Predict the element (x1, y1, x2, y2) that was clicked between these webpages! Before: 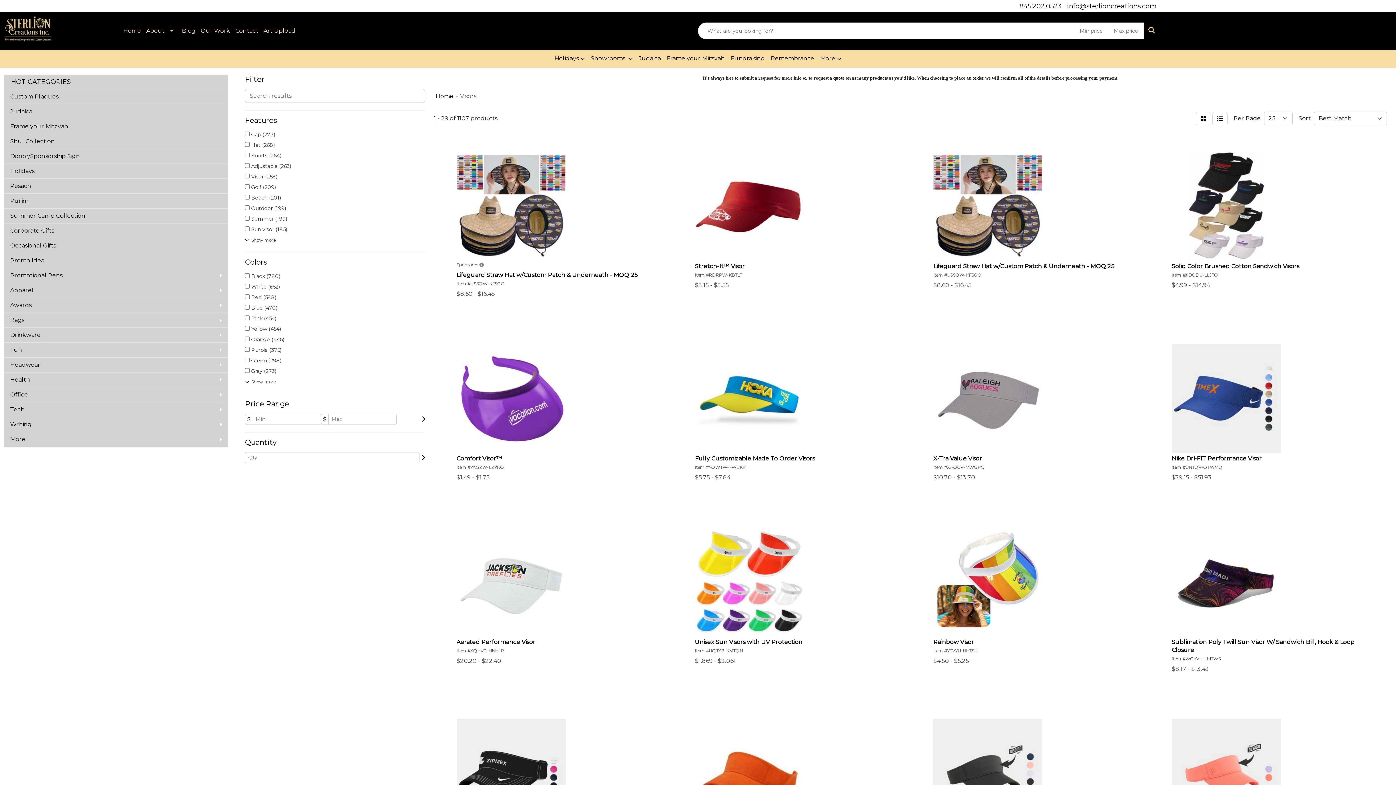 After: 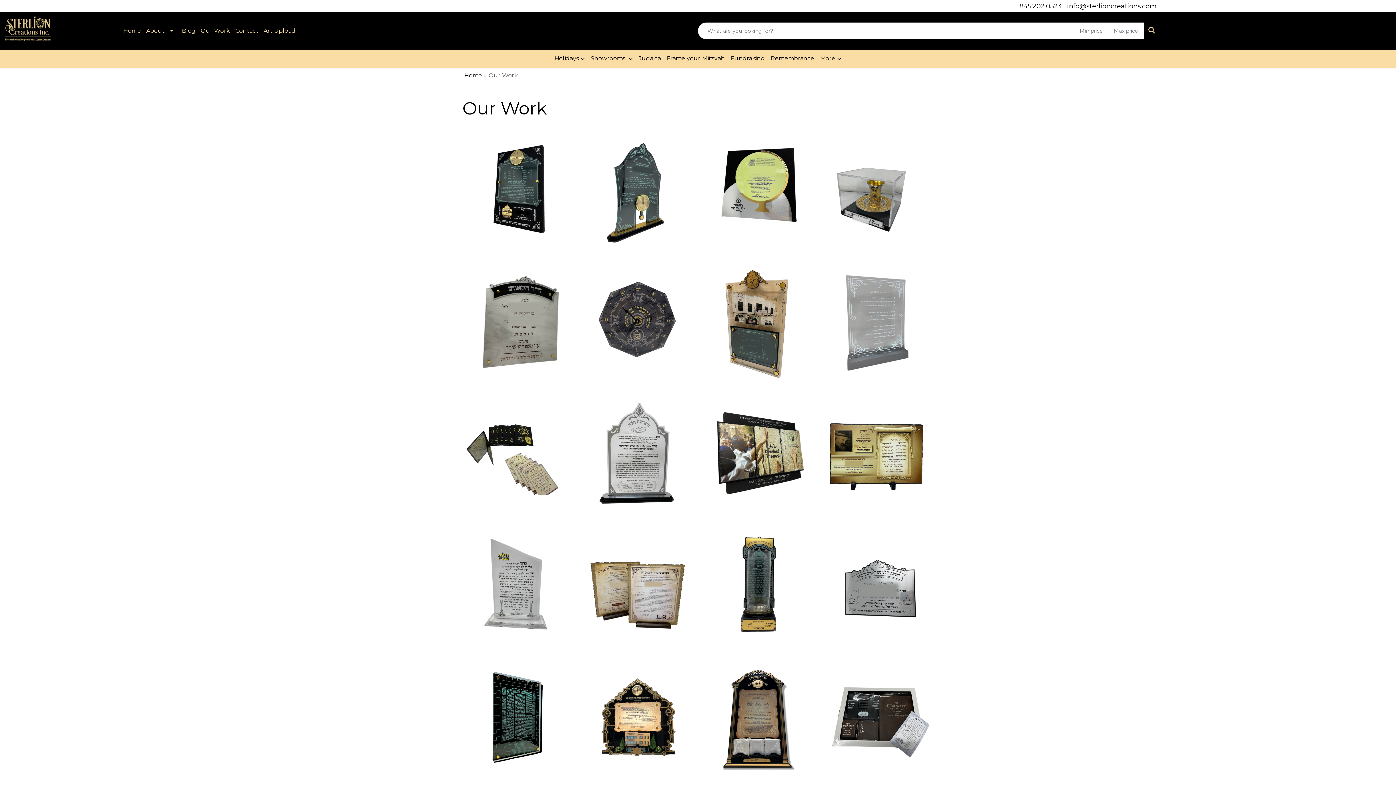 Action: bbox: (198, 23, 232, 39) label: Our Work